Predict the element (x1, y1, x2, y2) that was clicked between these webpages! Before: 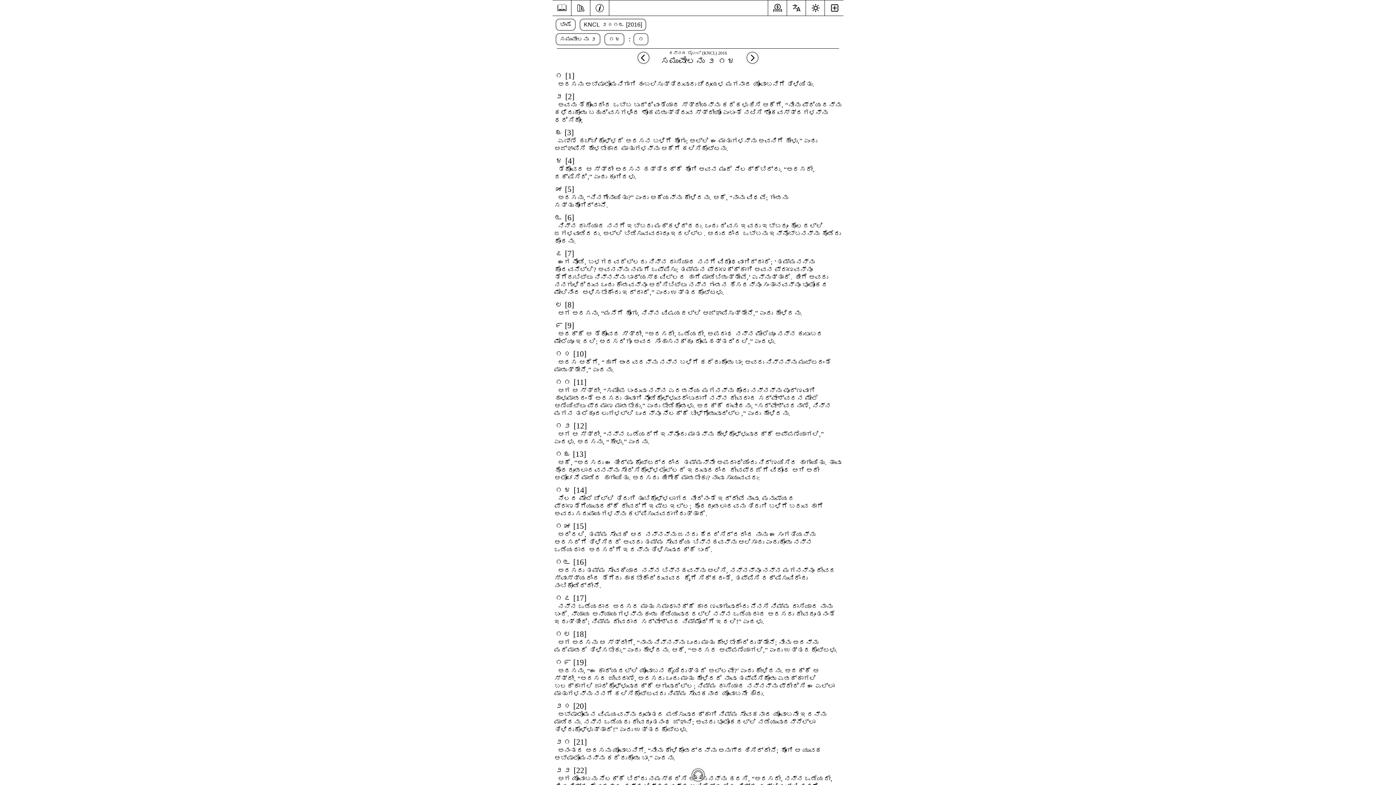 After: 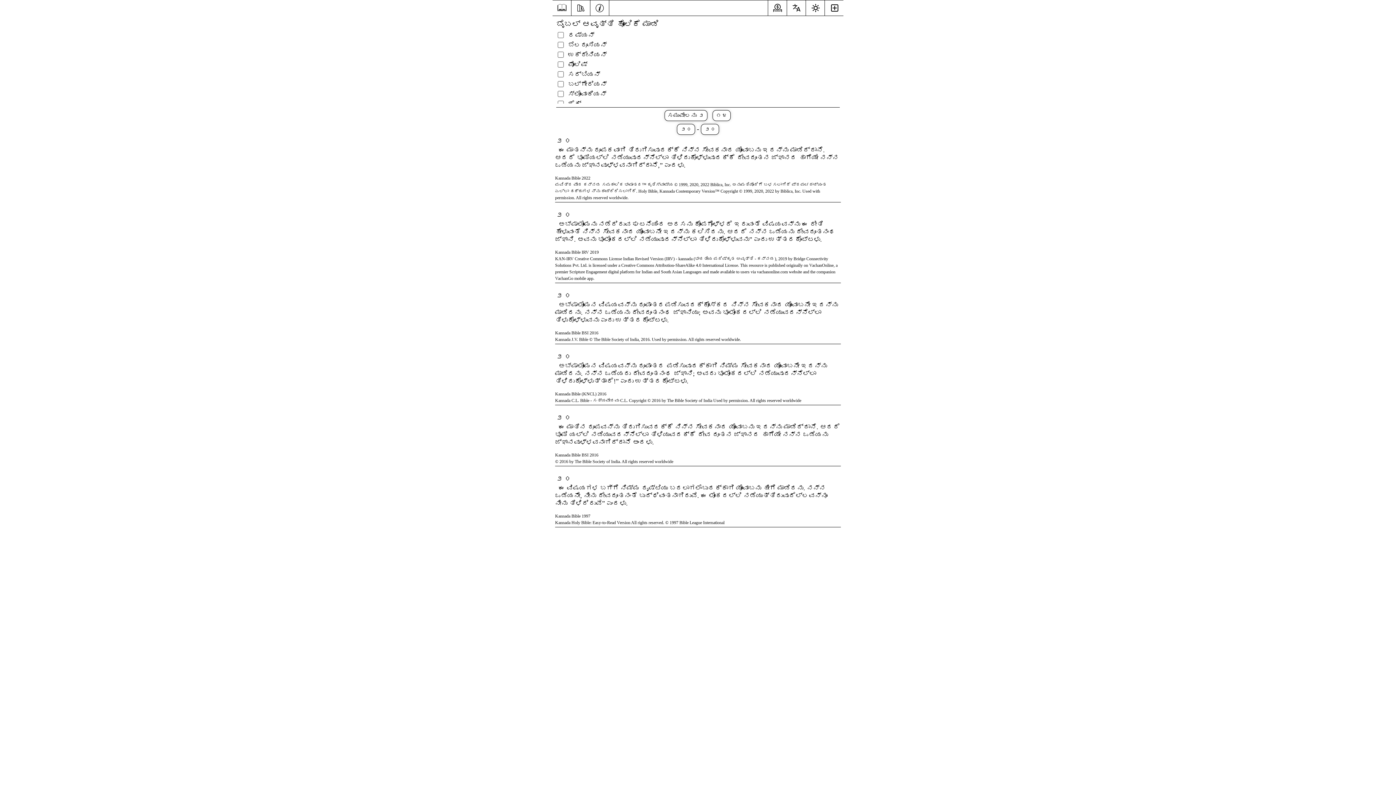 Action: bbox: (552, 701, 589, 710) label: ೨೦ [20]